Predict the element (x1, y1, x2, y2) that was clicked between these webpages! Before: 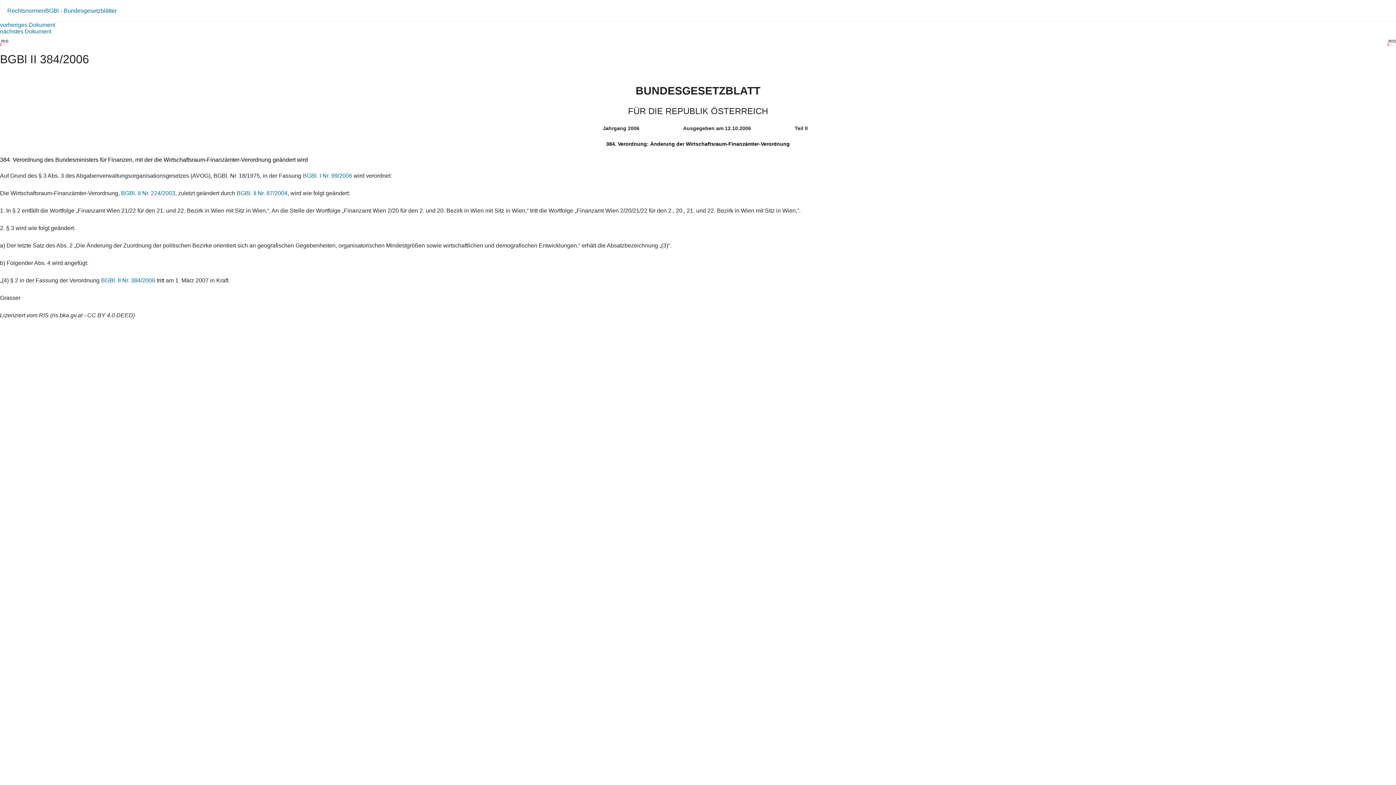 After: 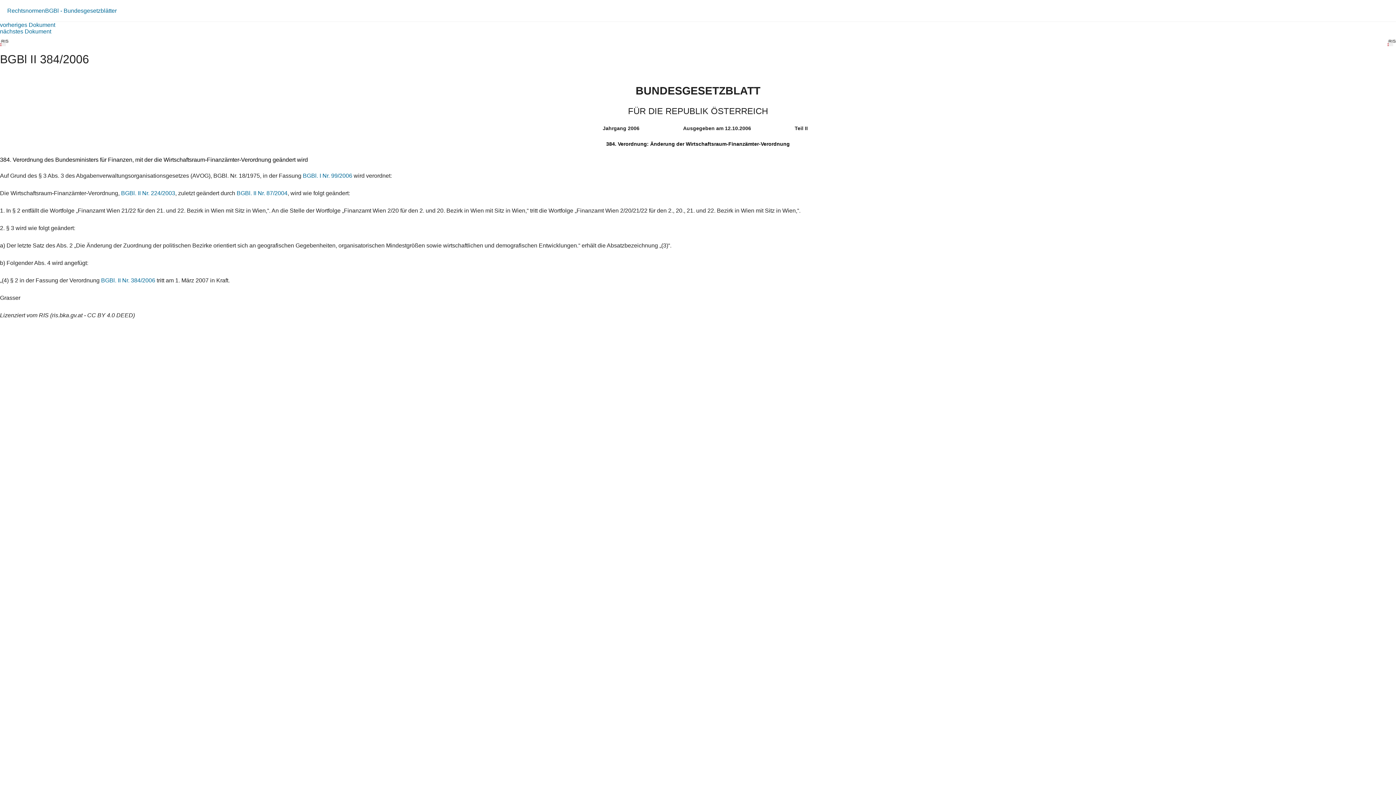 Action: label: BGBl. II Nr. 384/2006 bbox: (101, 277, 155, 283)